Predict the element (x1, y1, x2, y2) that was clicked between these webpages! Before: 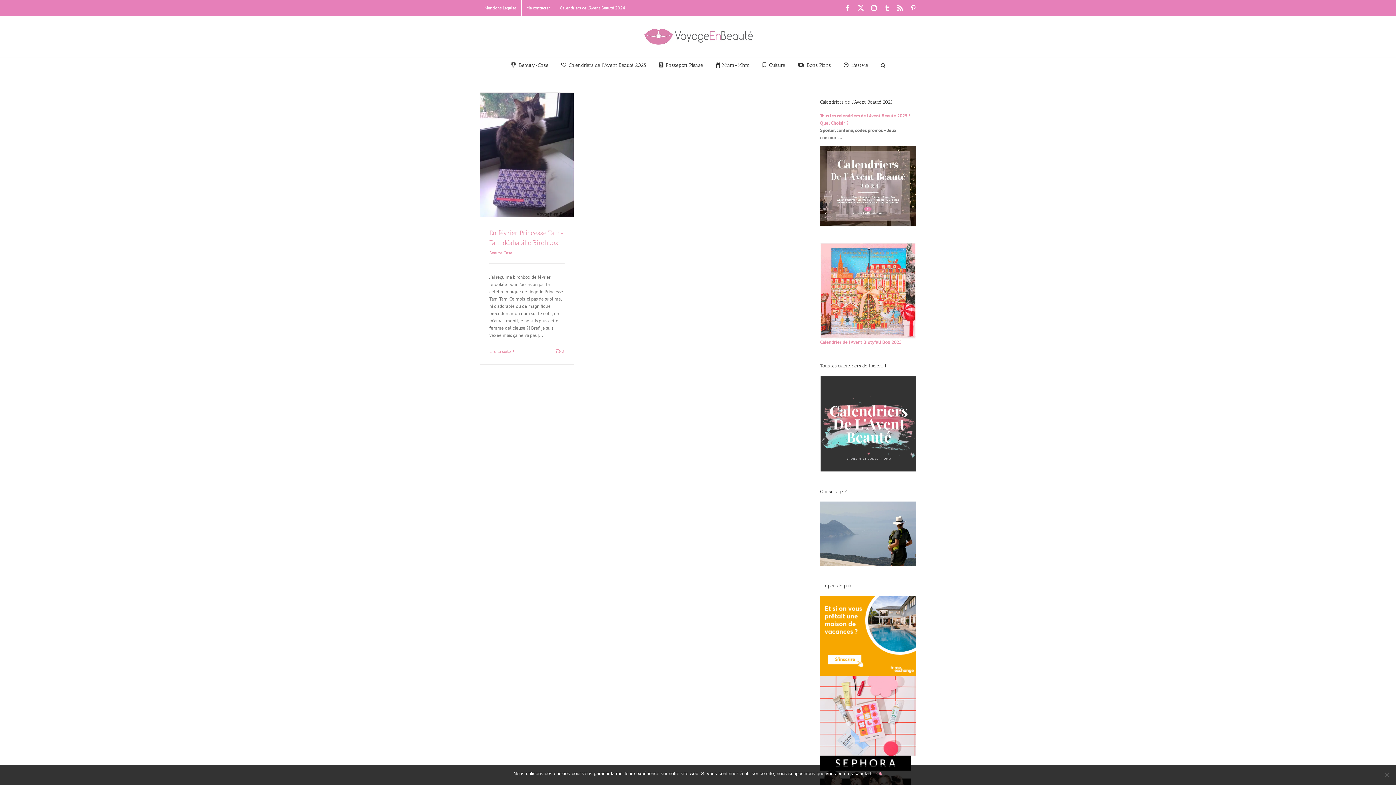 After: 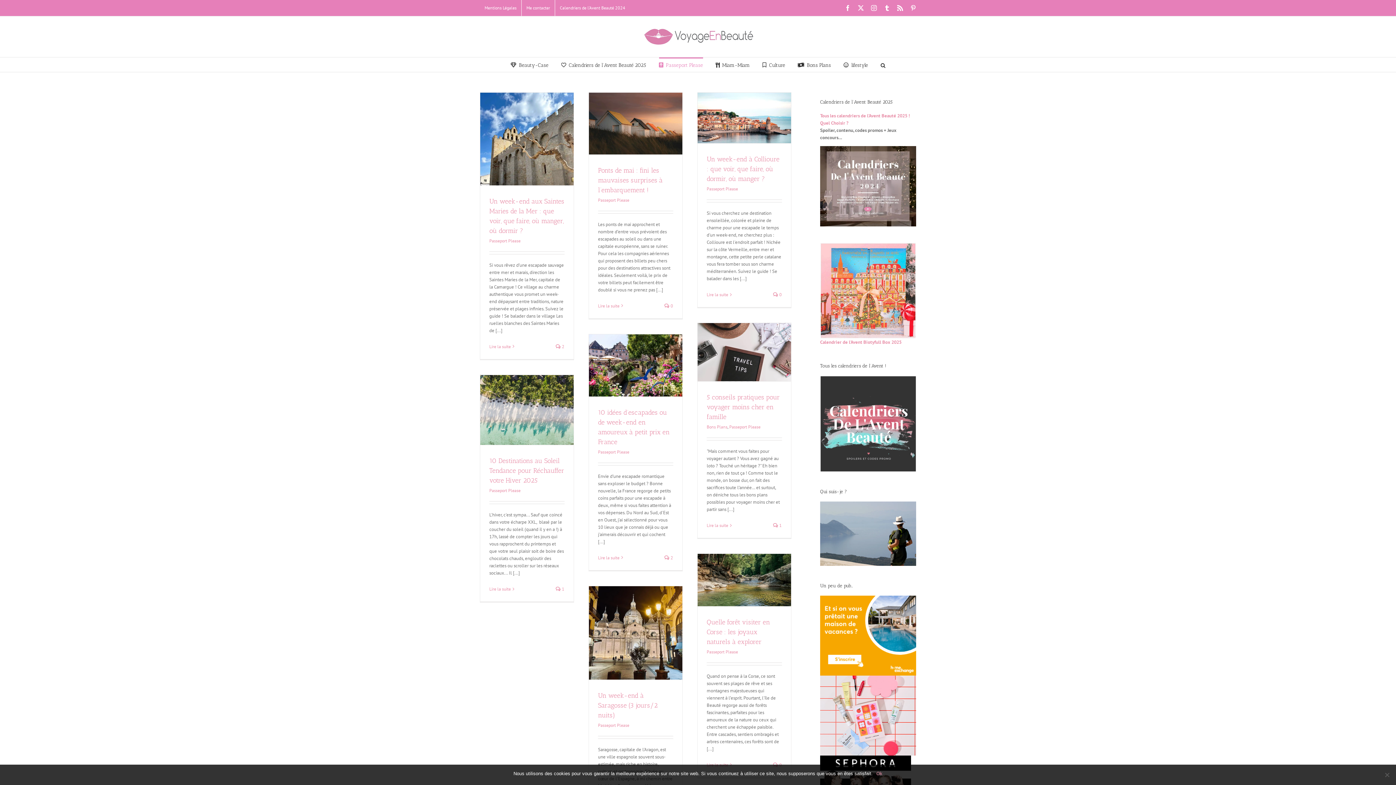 Action: bbox: (659, 57, 703, 72) label: Passeport Please